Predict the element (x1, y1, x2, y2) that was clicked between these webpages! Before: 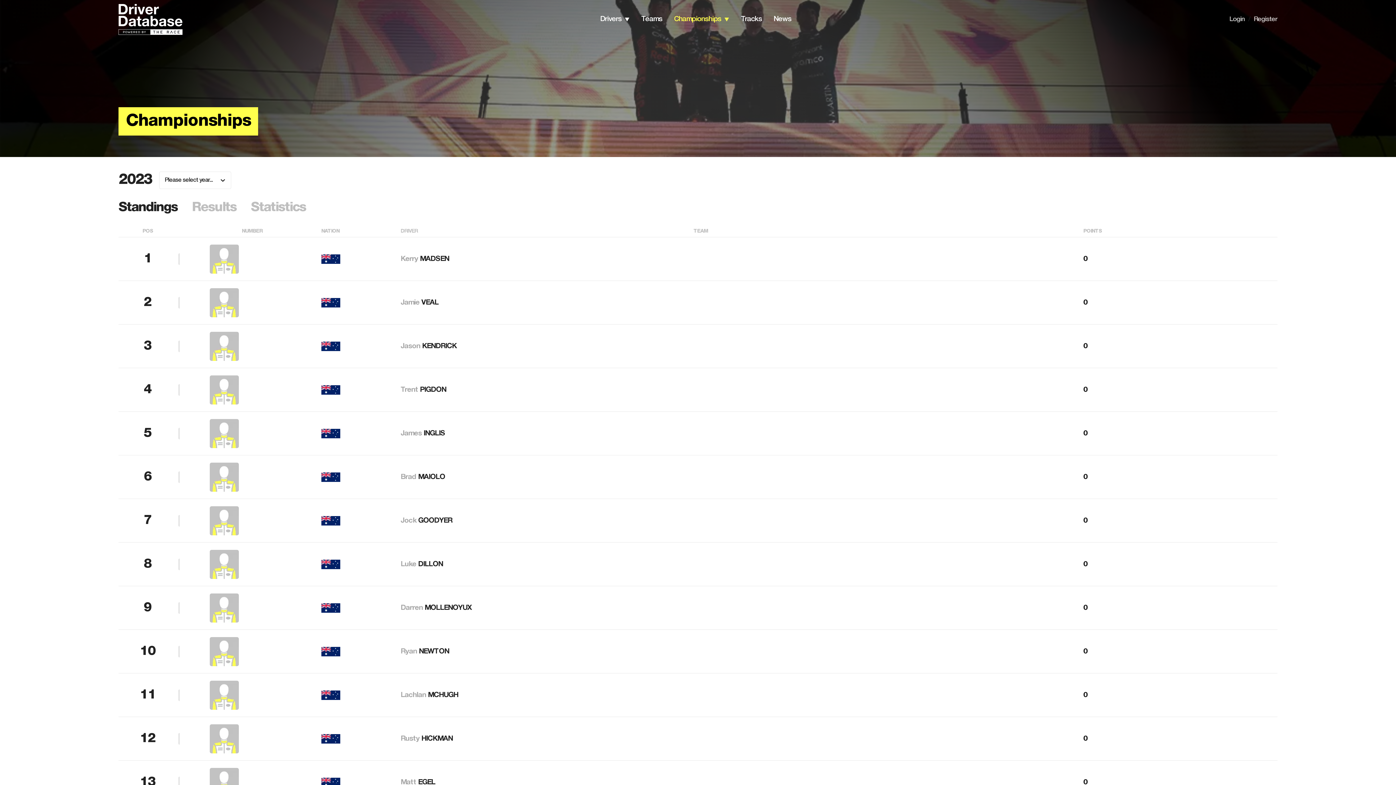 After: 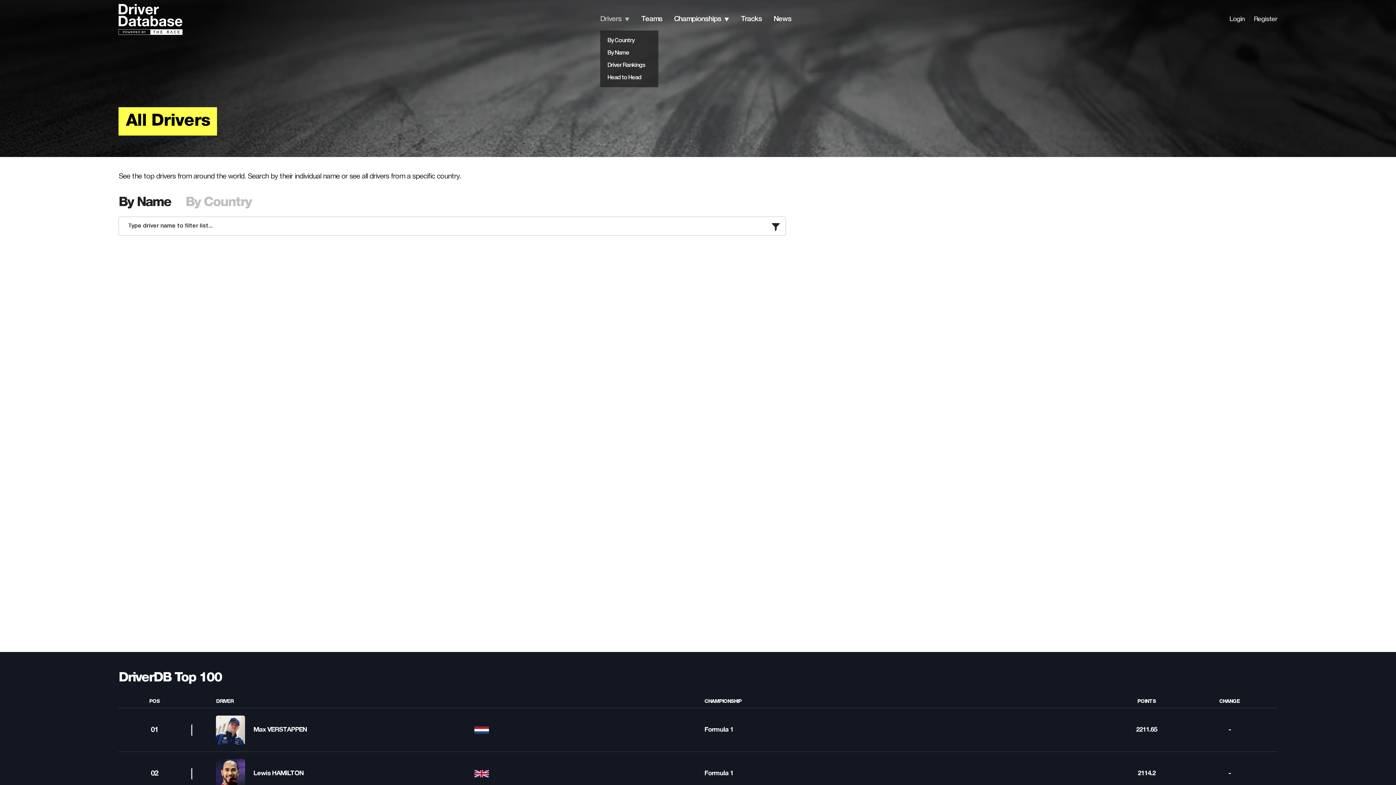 Action: label: Drivers bbox: (600, 15, 621, 22)